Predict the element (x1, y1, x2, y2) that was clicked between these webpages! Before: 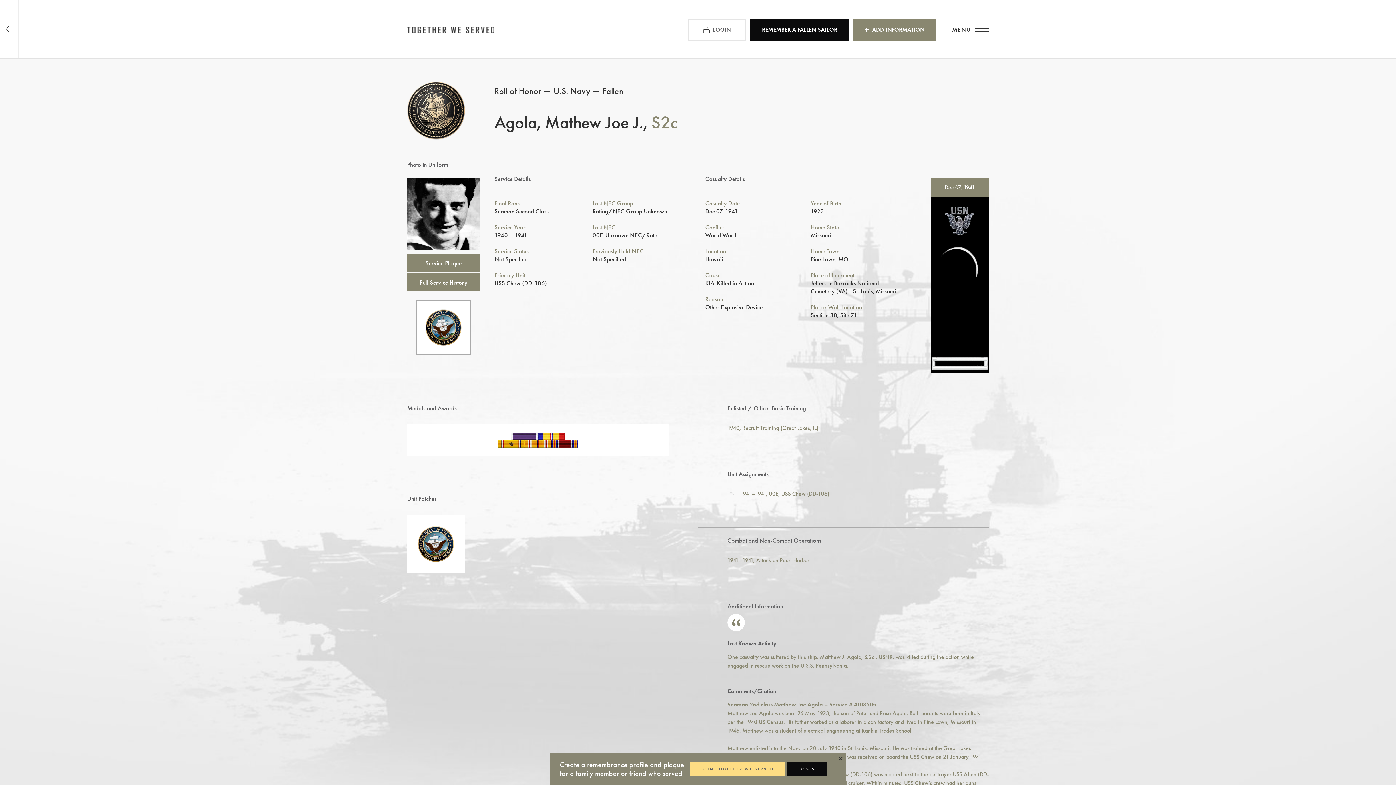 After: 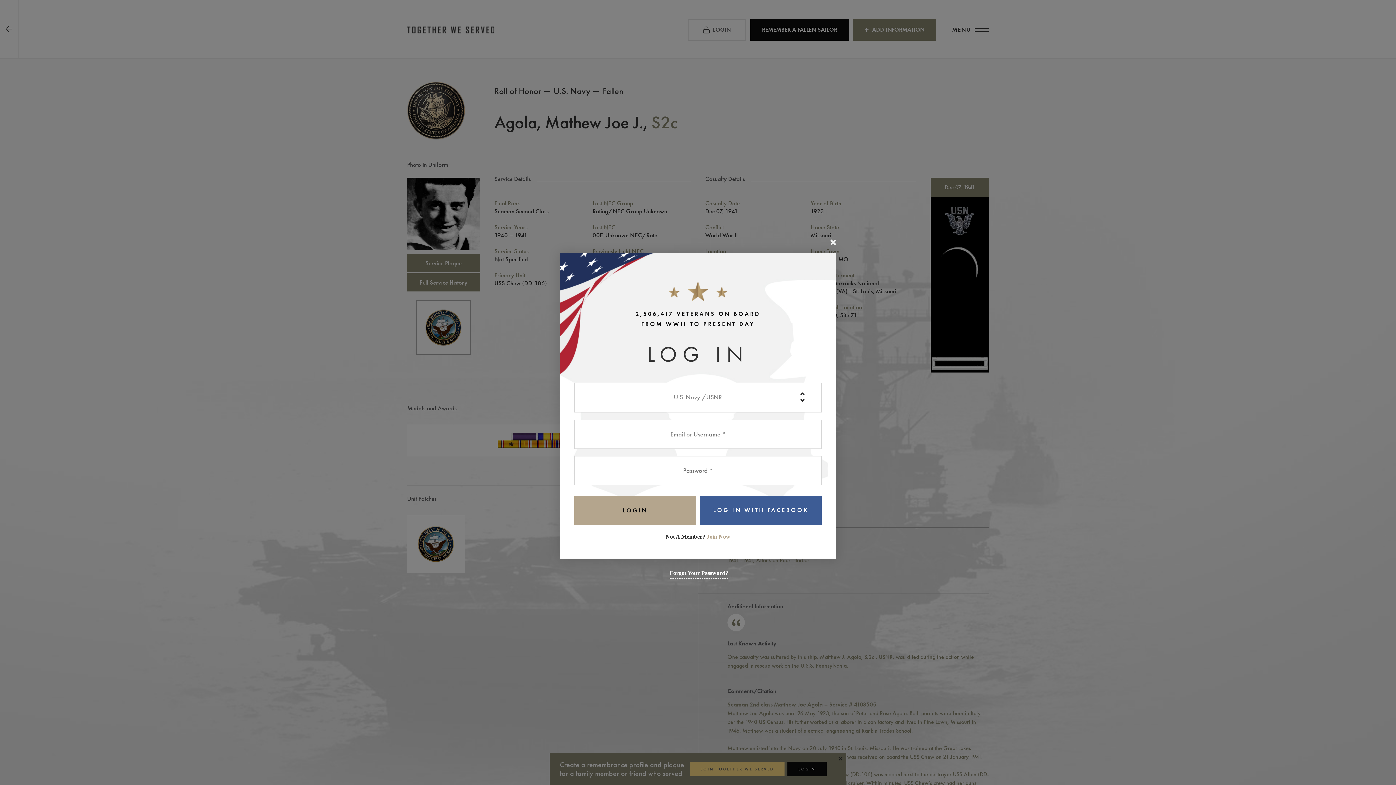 Action: label: LOGIN bbox: (688, 18, 746, 40)